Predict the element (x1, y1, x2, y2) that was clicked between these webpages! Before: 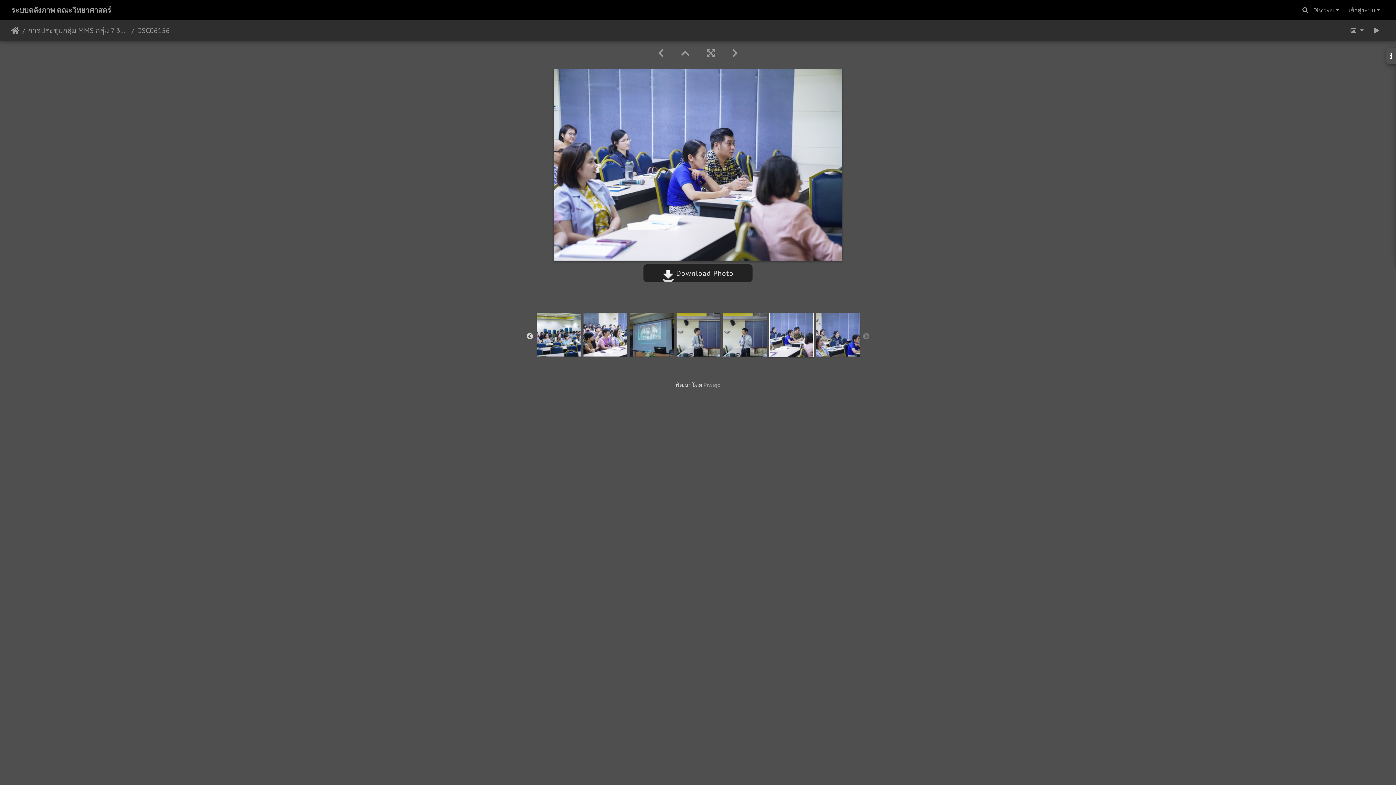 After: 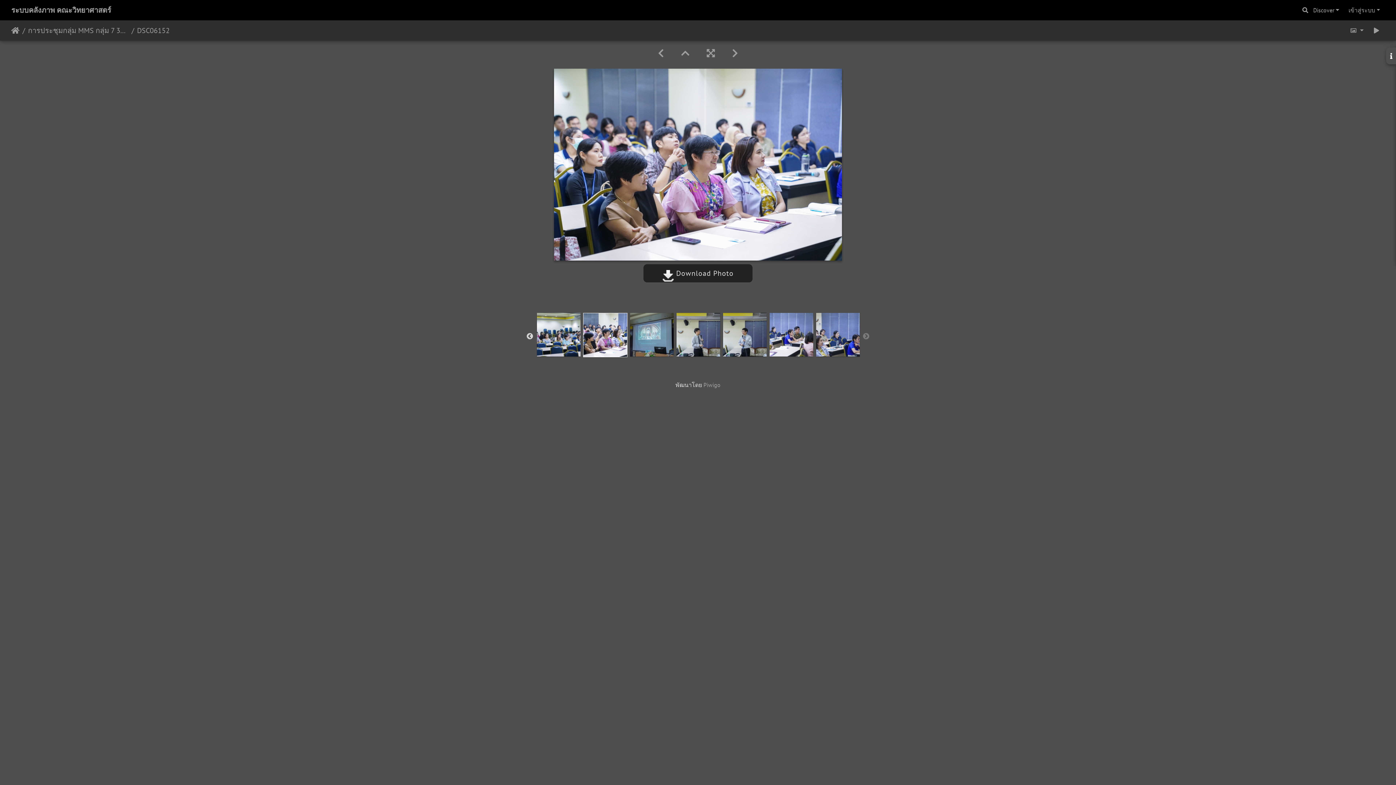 Action: bbox: (583, 330, 627, 337)